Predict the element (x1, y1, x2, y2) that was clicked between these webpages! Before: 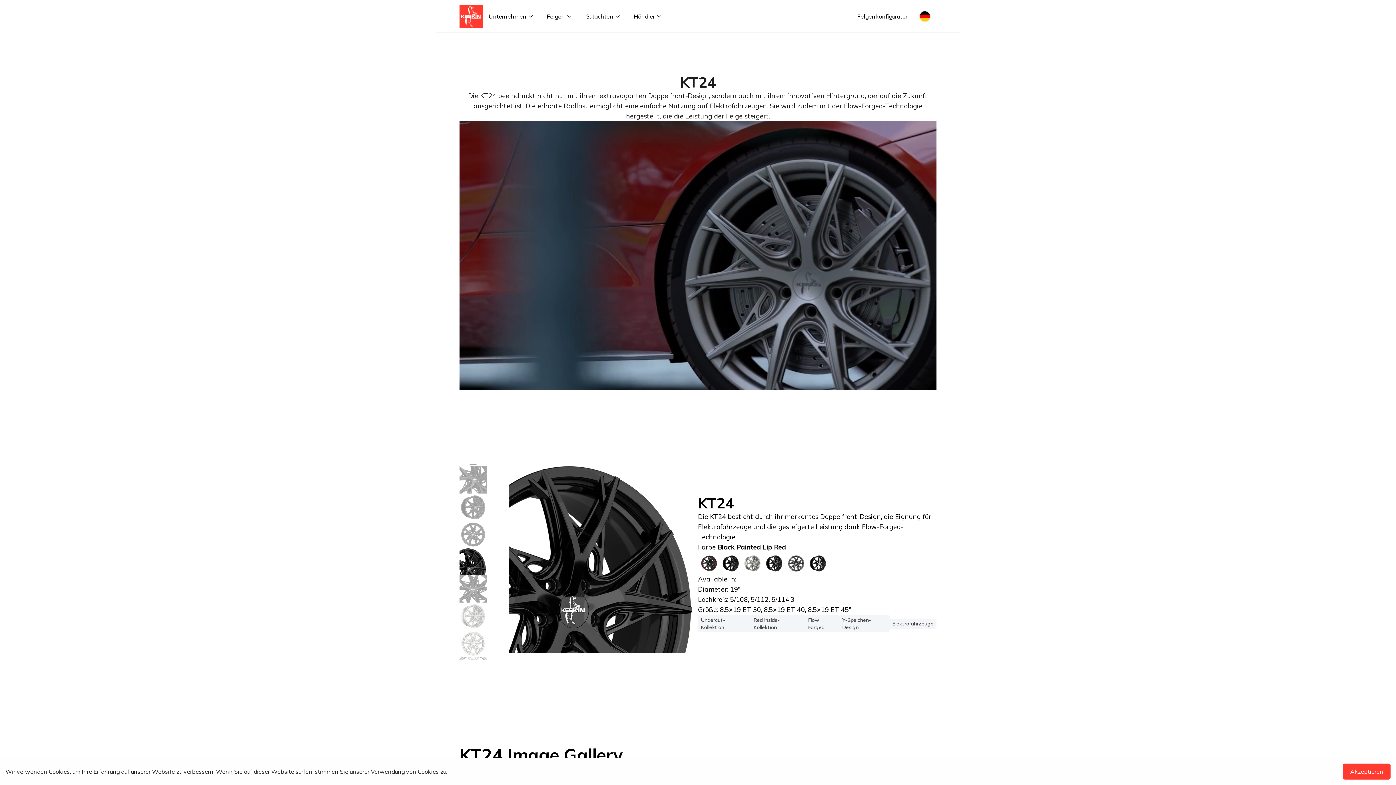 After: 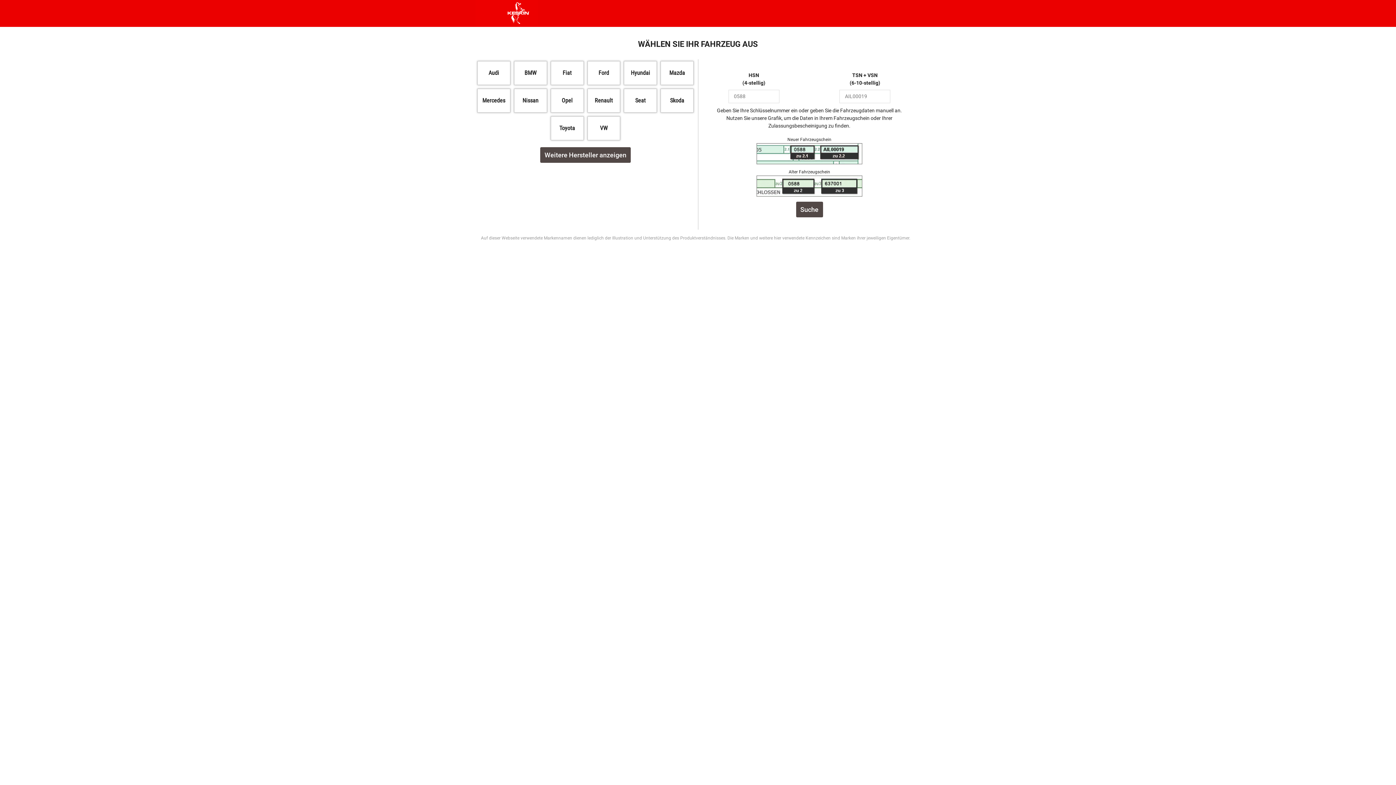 Action: label: Felgenkonfigurator bbox: (857, 12, 907, 19)